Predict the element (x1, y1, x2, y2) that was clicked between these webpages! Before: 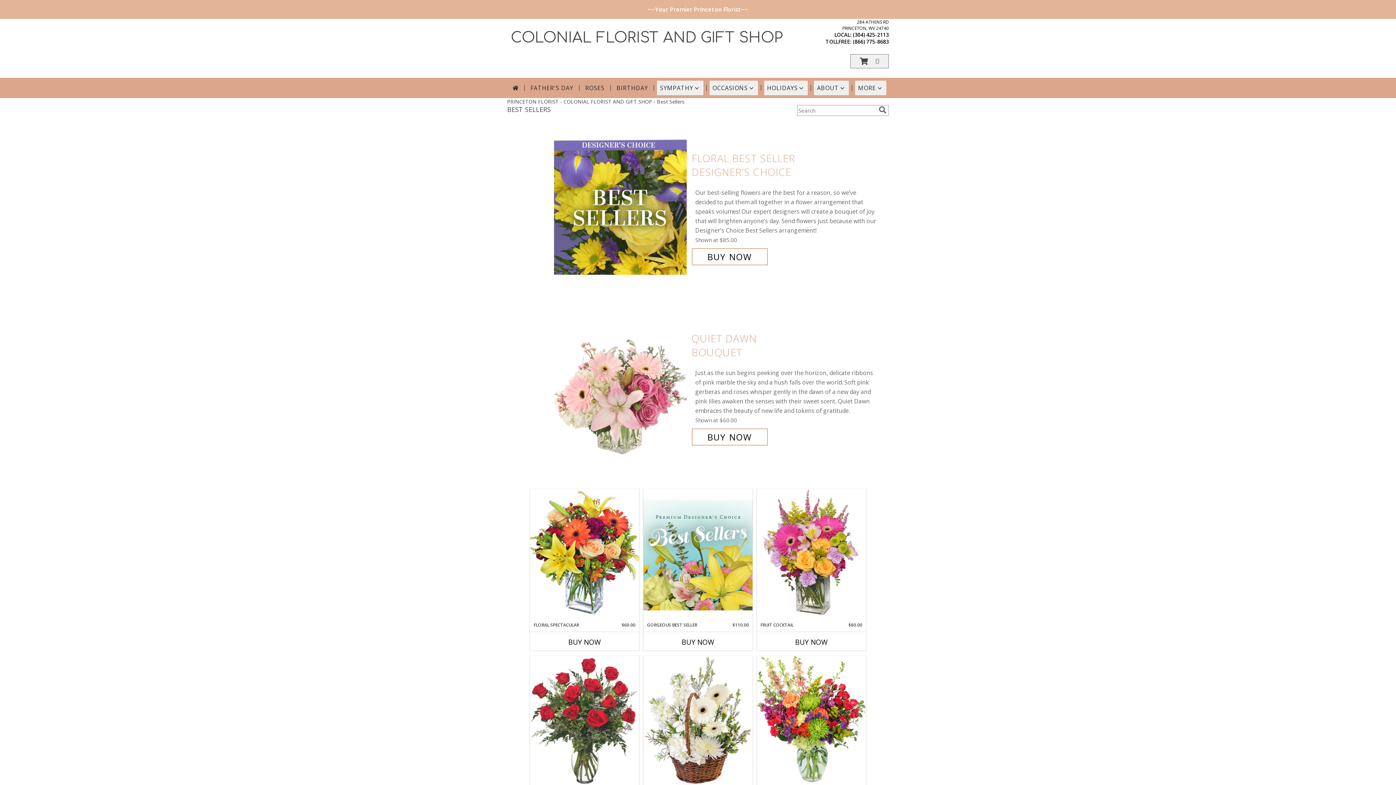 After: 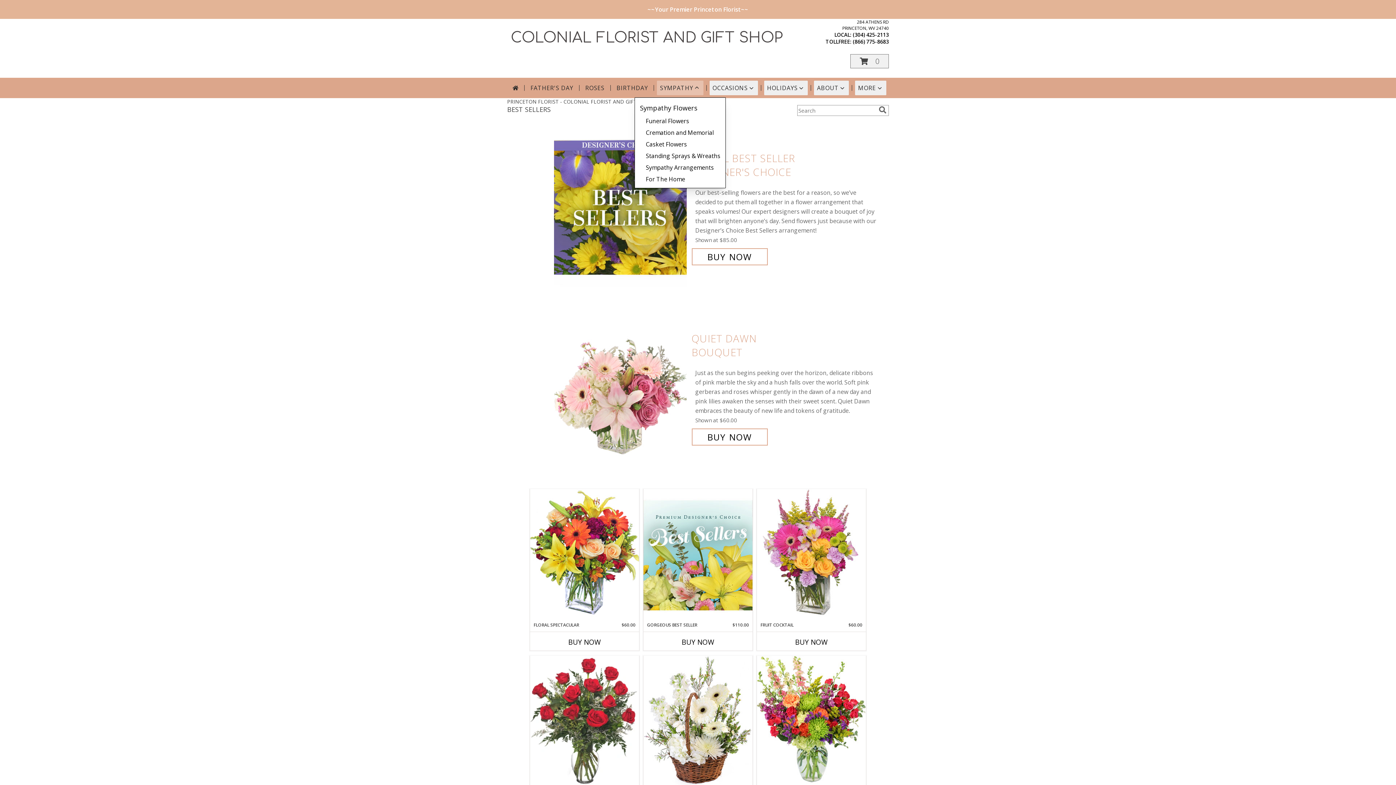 Action: bbox: (657, 80, 703, 95) label: SYMPATHY